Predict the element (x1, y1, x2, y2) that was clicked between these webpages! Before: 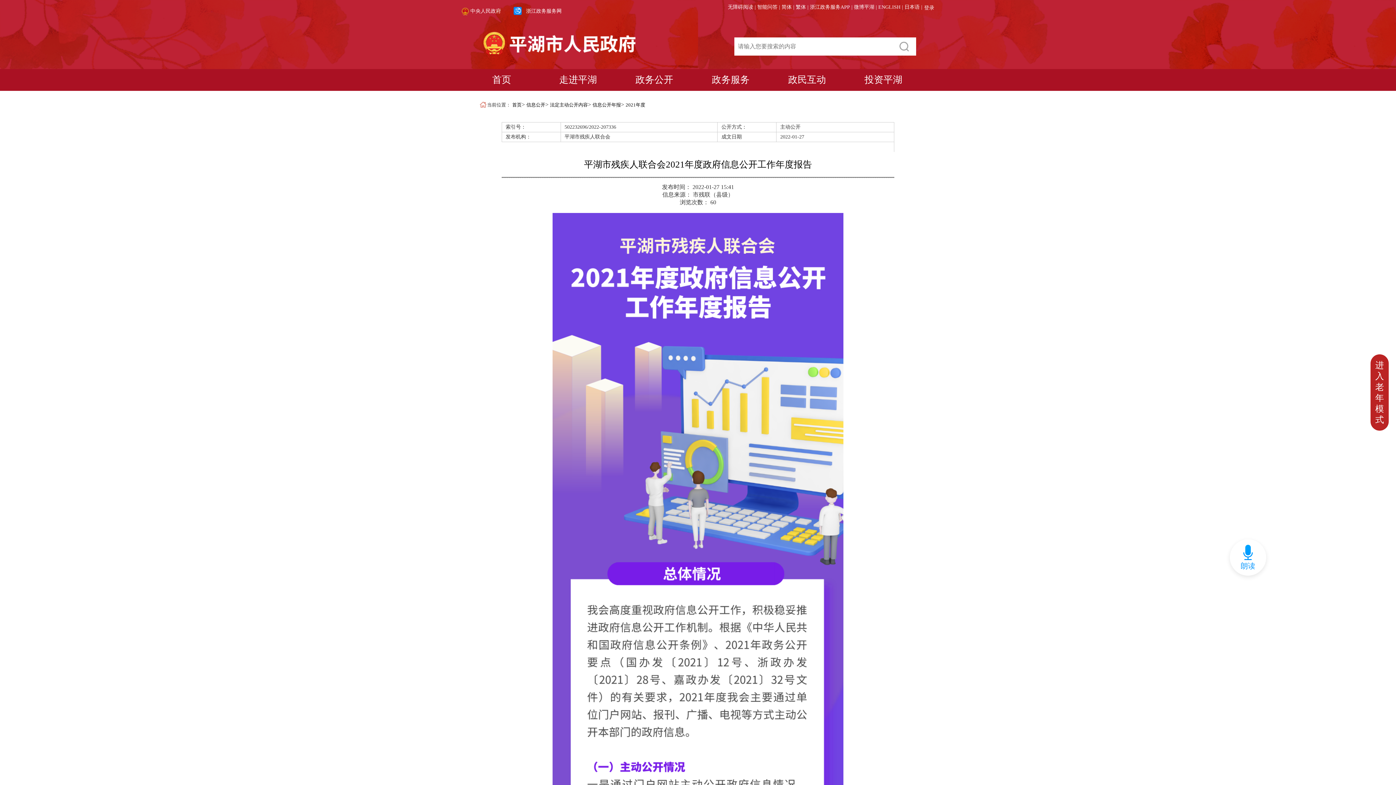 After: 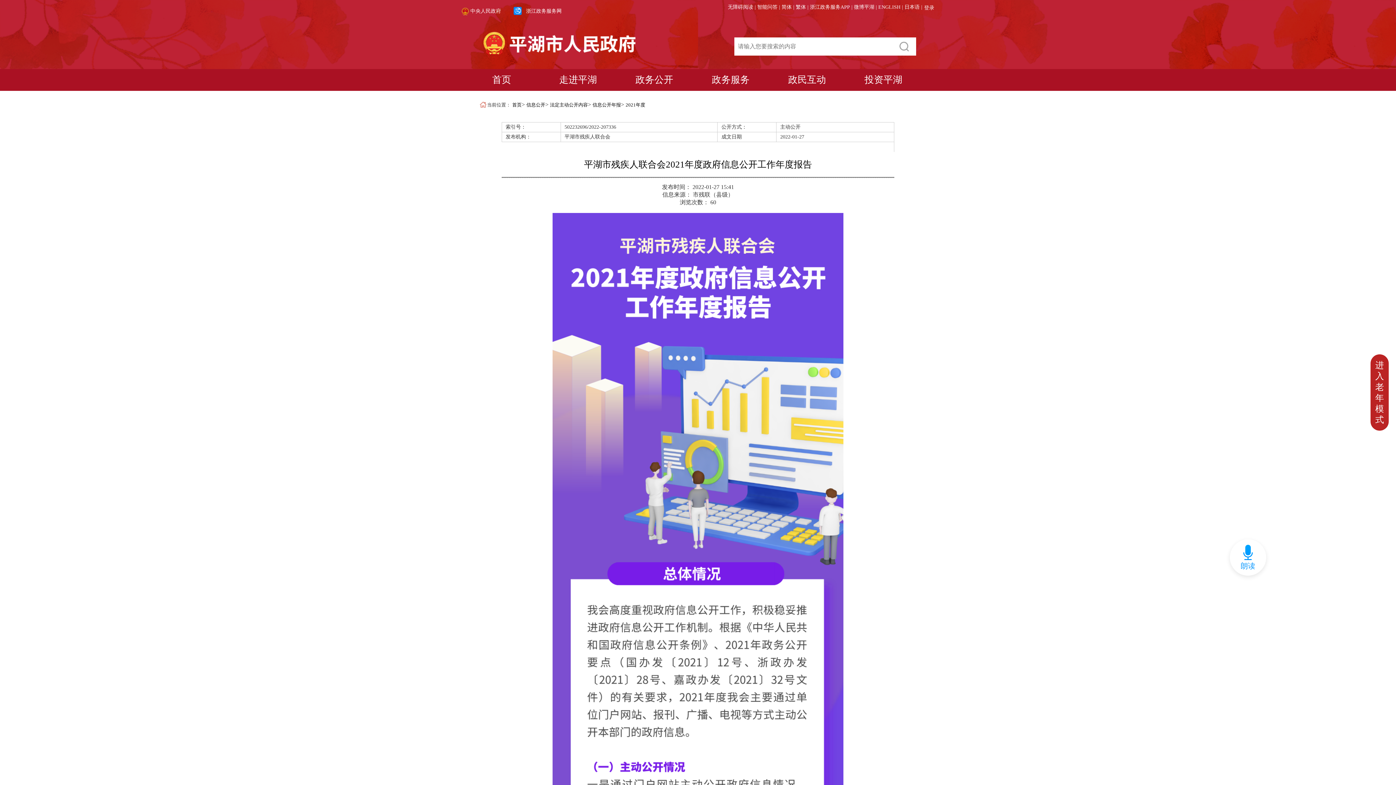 Action: label: 无障碍阅读 bbox: (728, 4, 753, 9)